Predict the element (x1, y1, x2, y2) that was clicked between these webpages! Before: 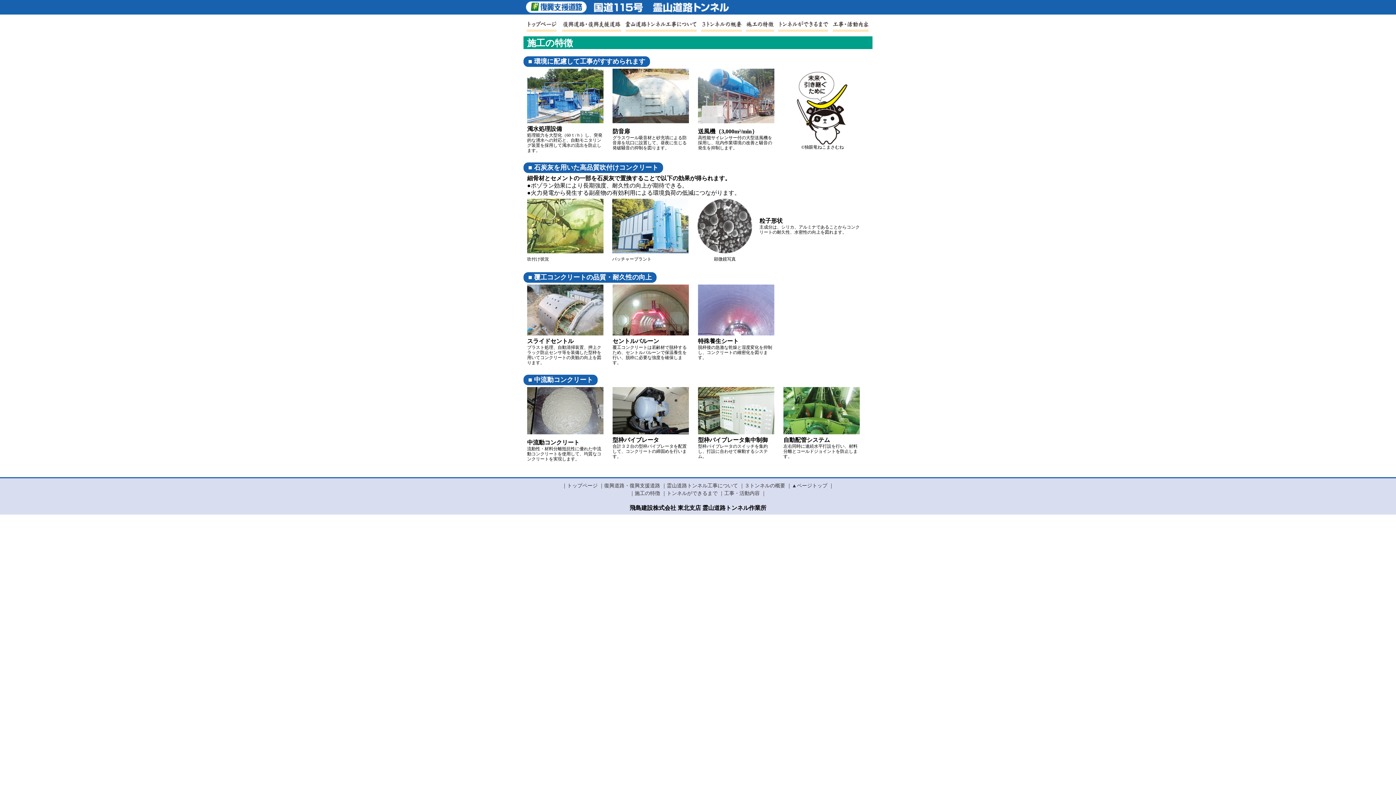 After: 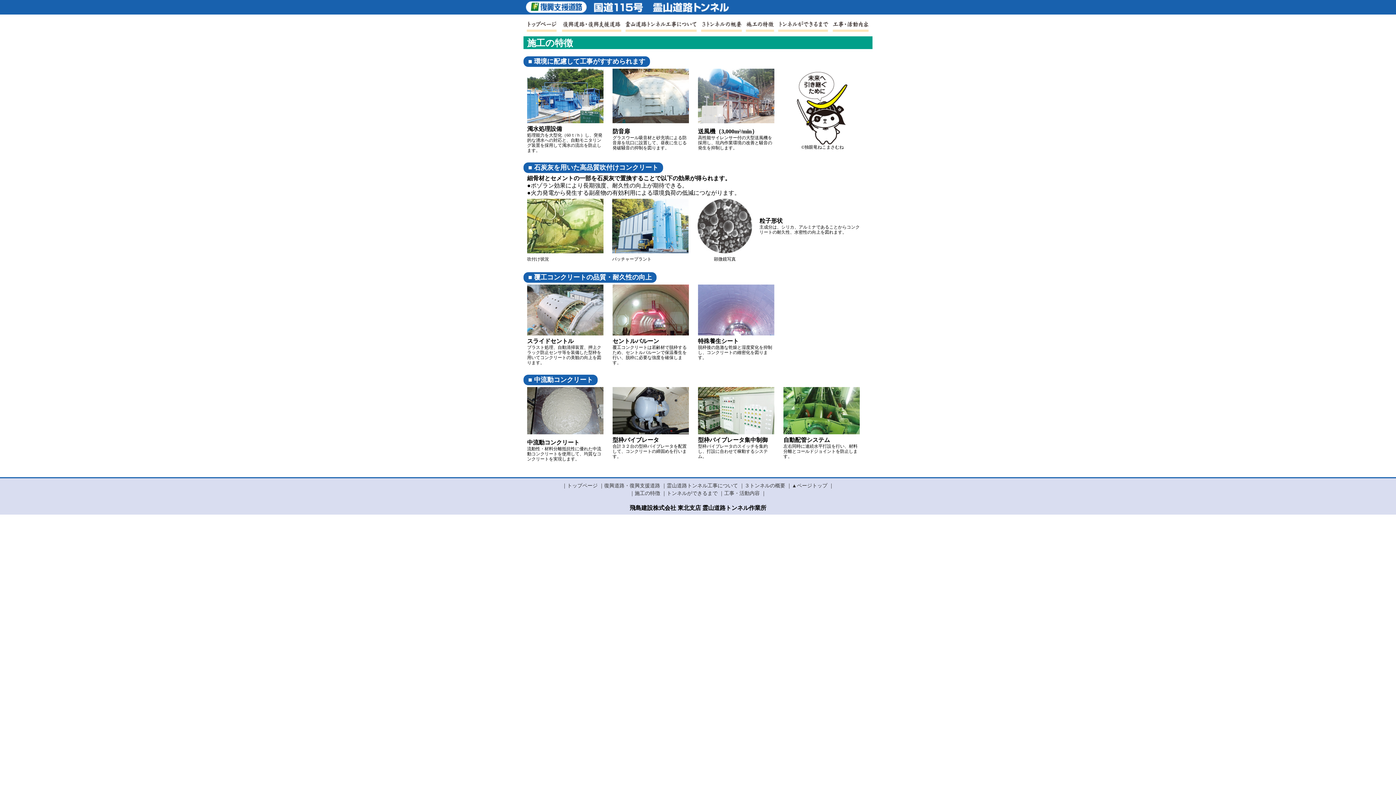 Action: bbox: (634, 490, 660, 496) label: 施工の特徴